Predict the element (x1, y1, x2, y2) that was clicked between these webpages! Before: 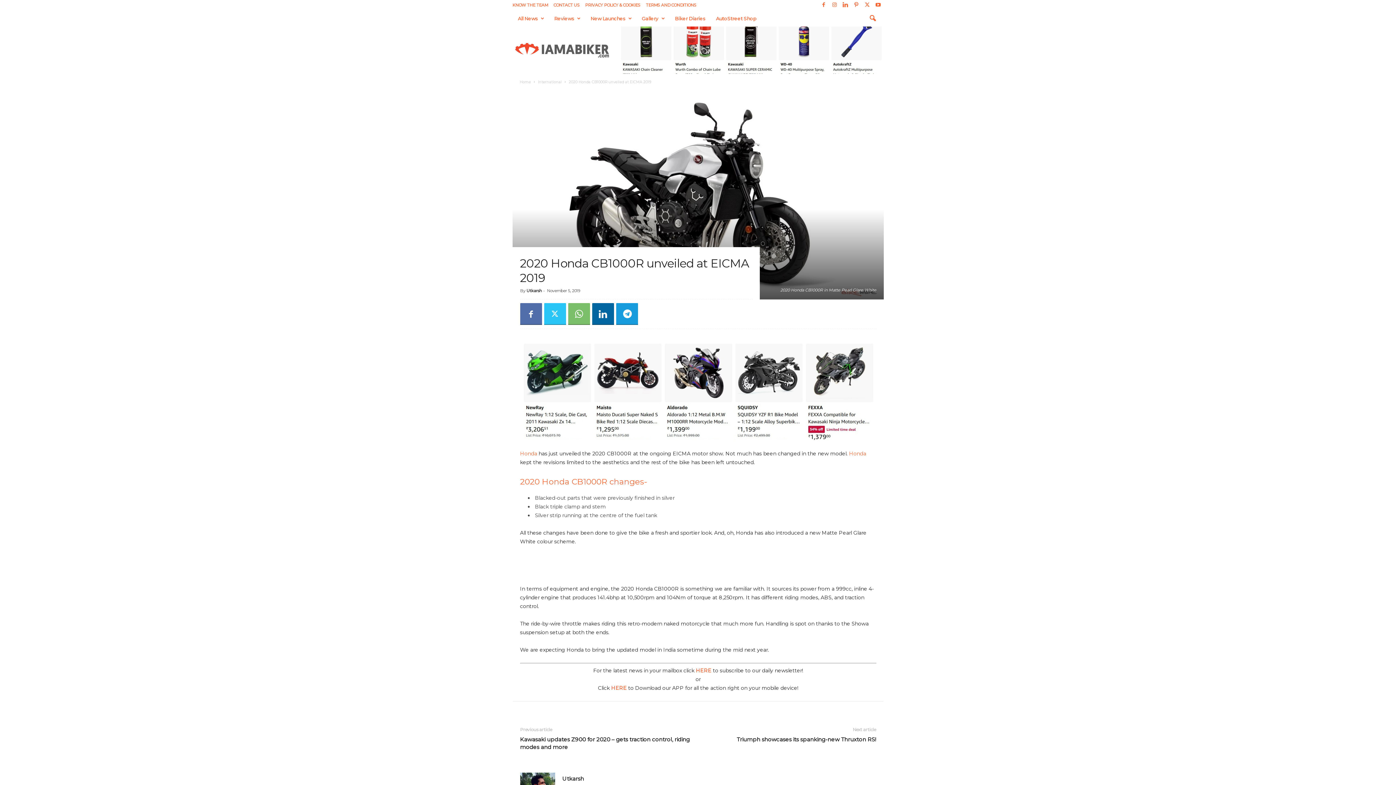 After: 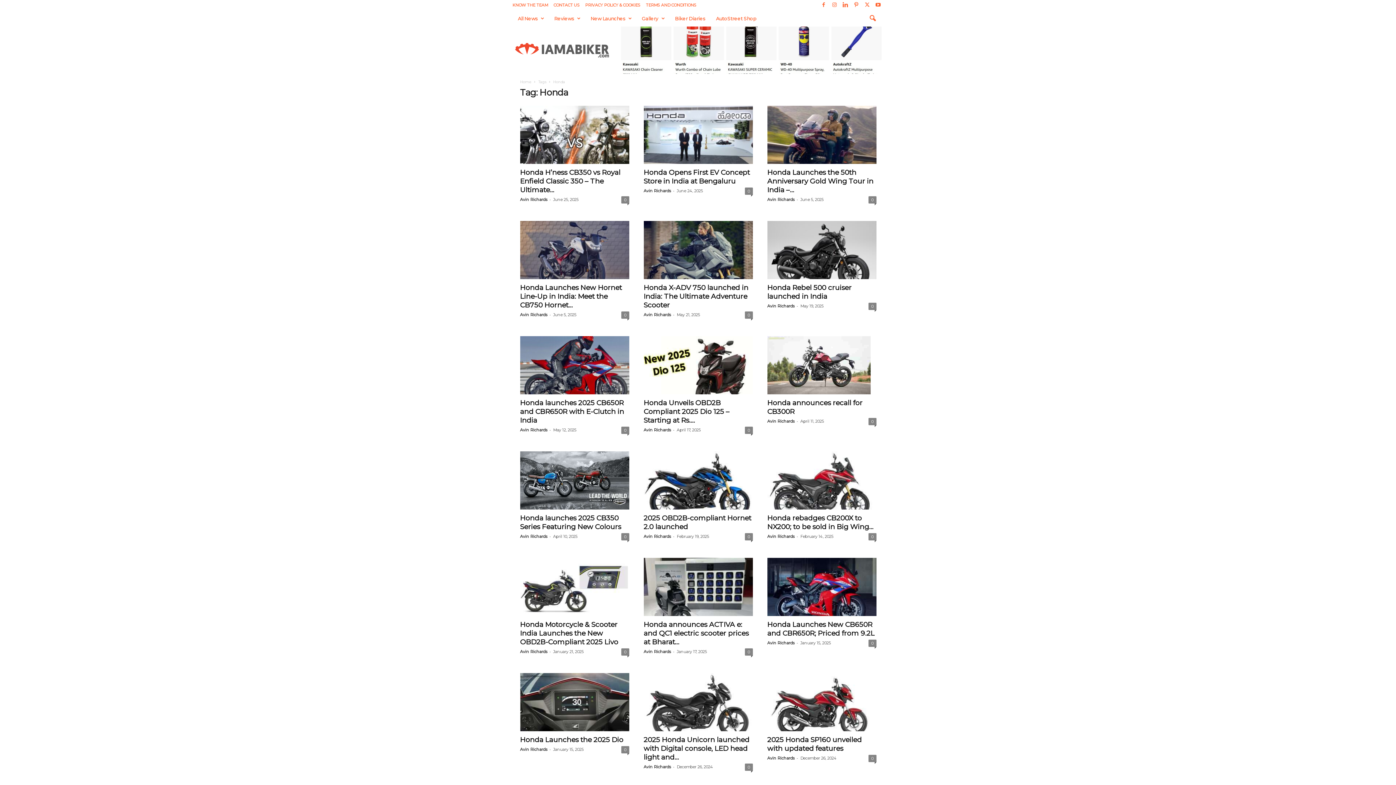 Action: label: Honda bbox: (849, 450, 866, 457)